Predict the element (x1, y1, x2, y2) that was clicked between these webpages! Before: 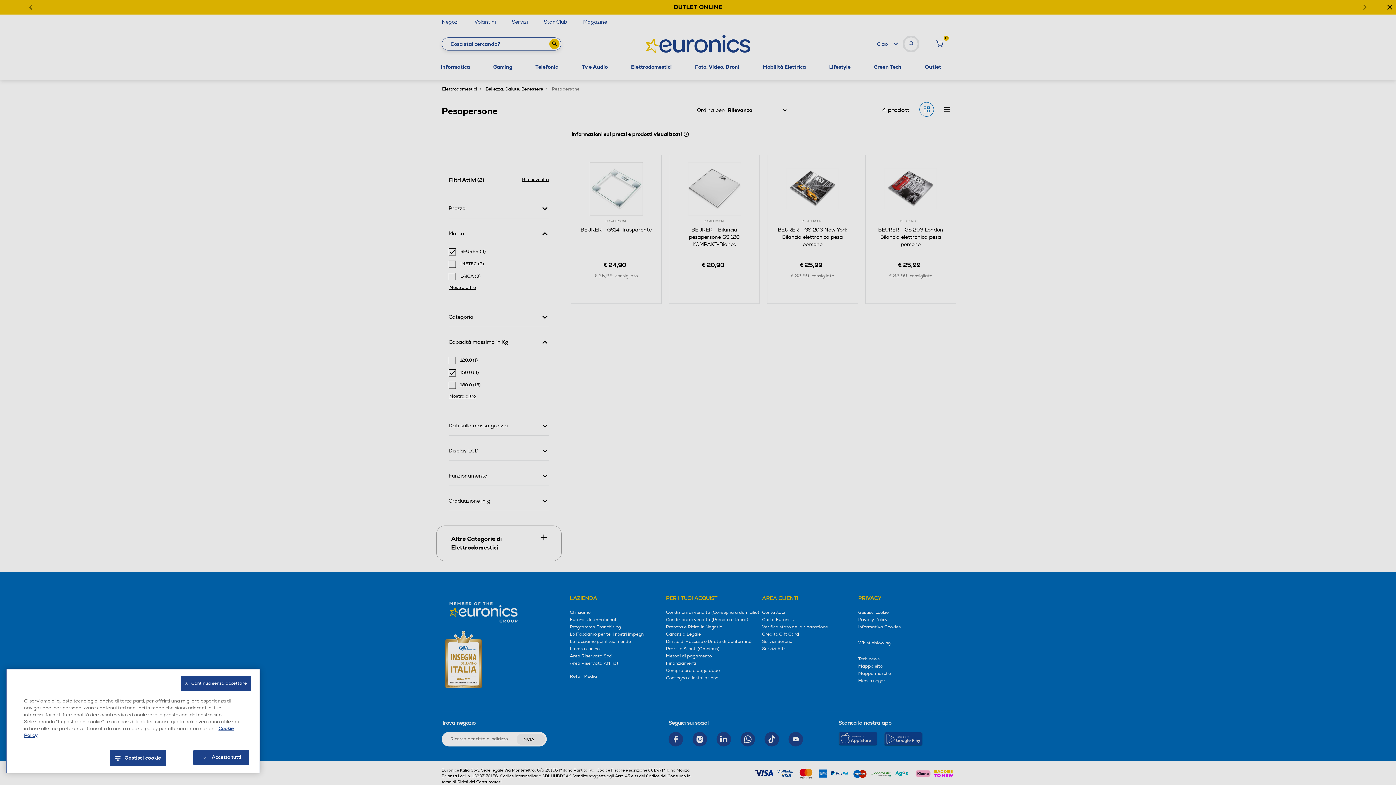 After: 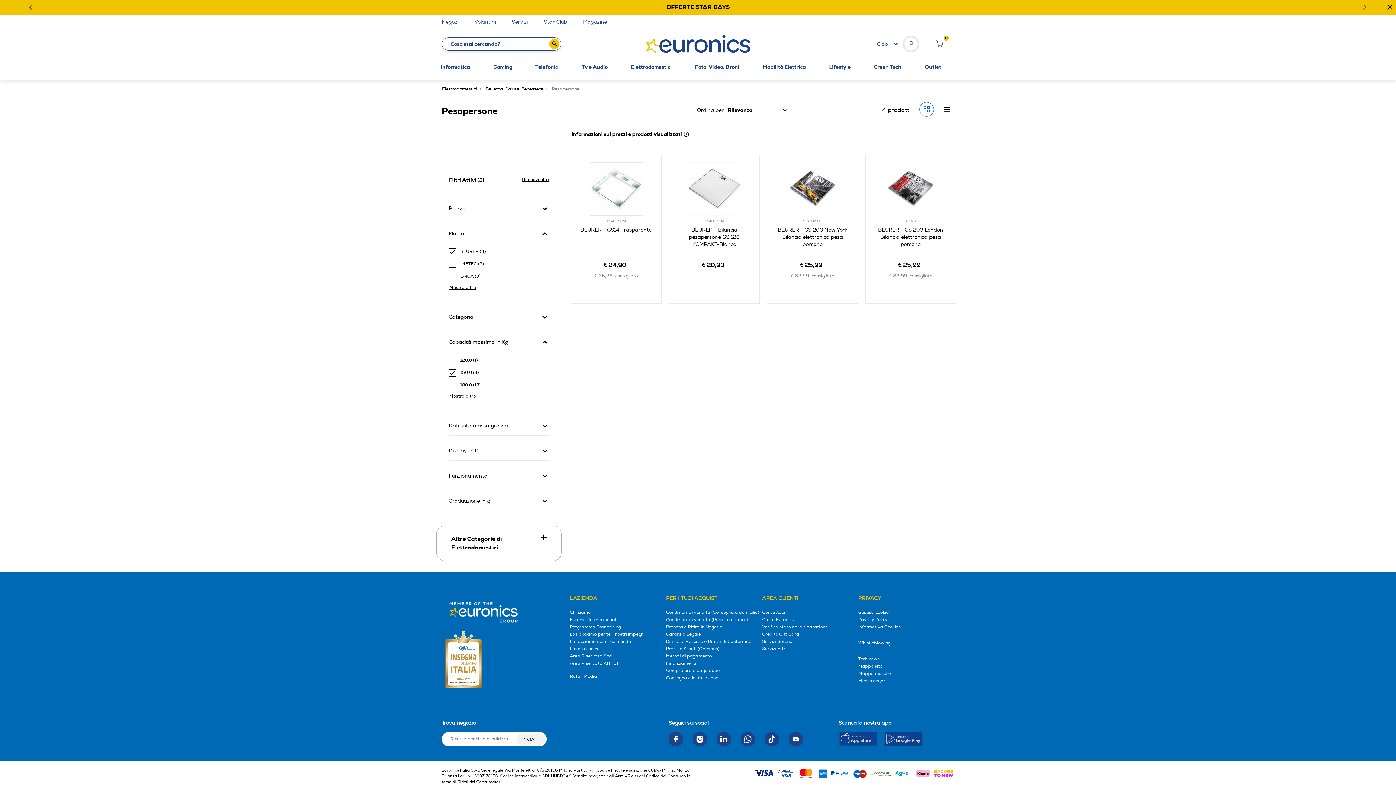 Action: label: X   Continua senza accettare bbox: (180, 676, 251, 691)